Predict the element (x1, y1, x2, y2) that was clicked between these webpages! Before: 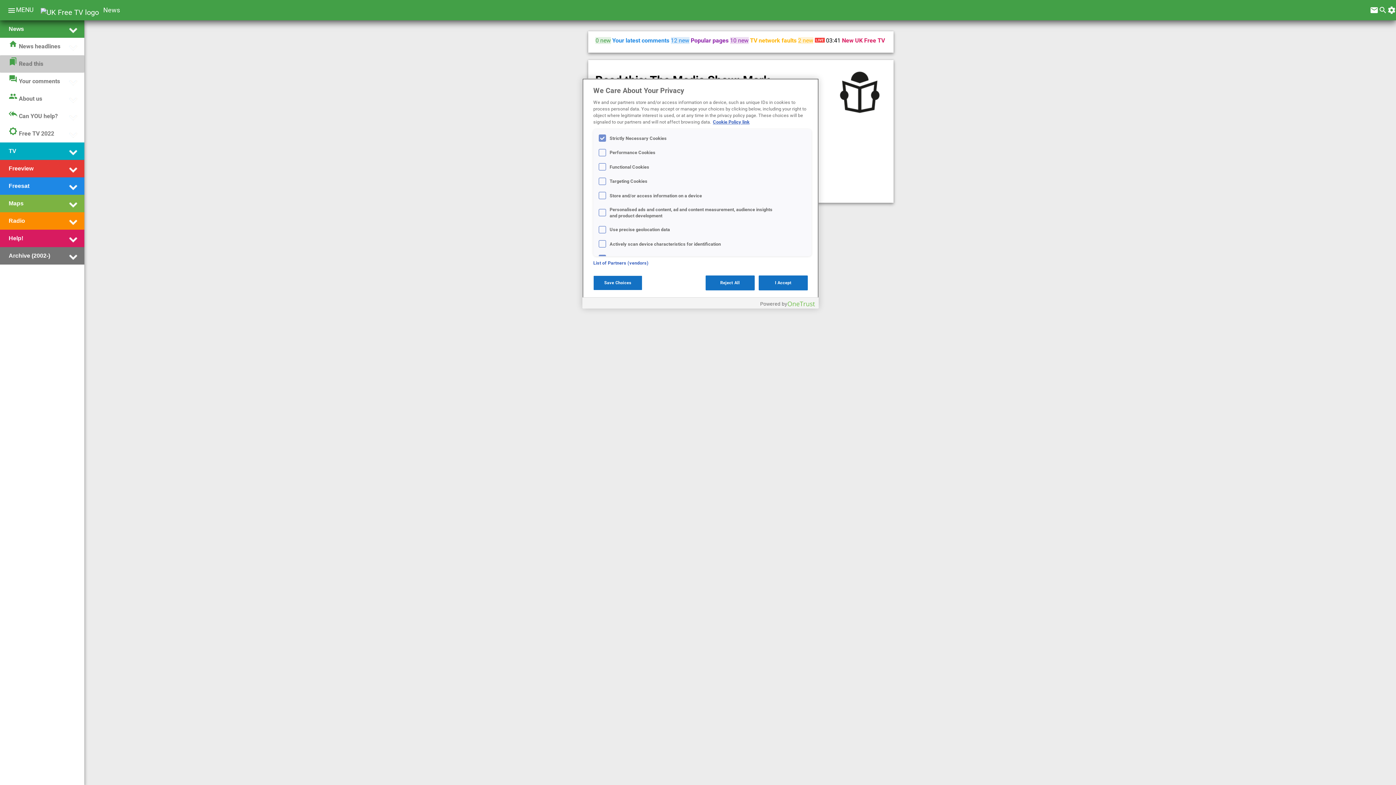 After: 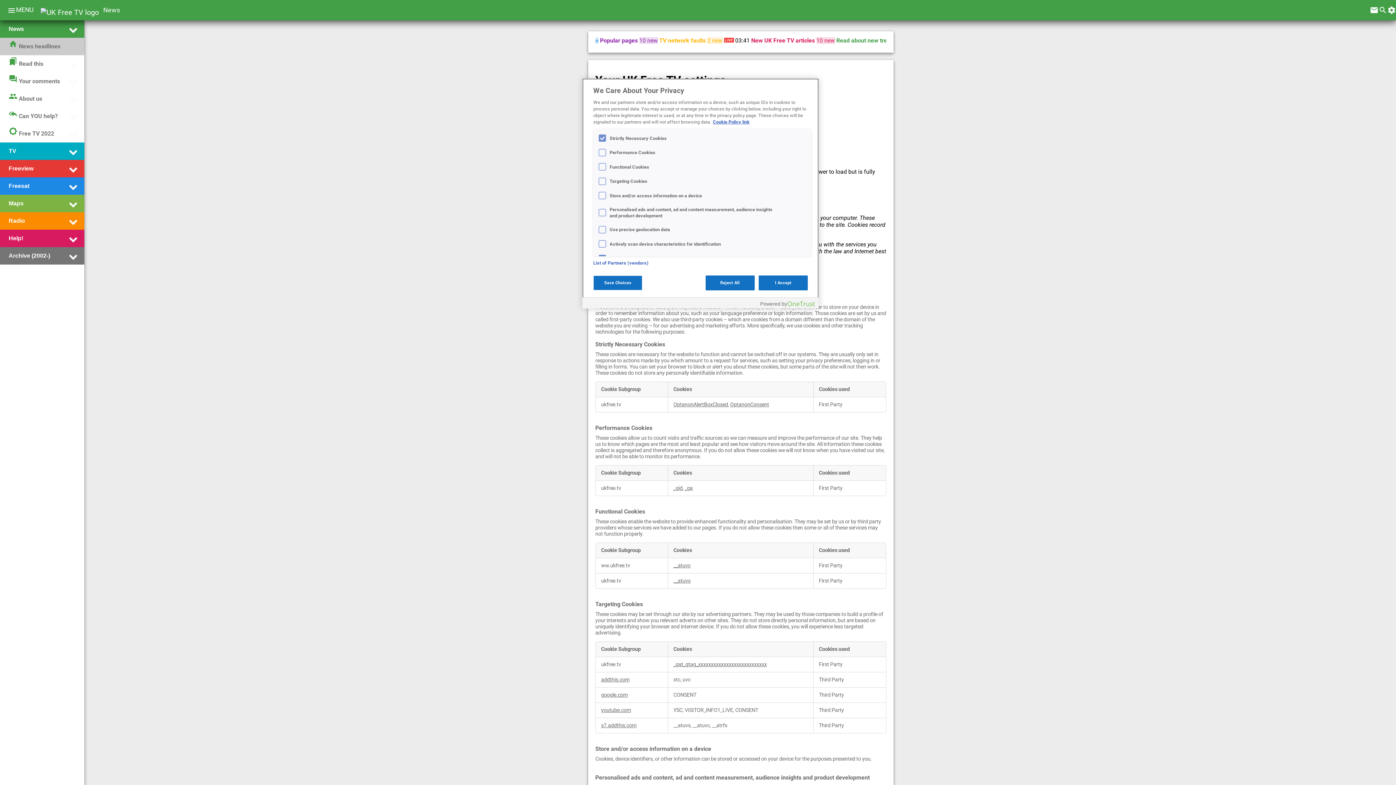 Action: label: Cookie Policy link bbox: (713, 119, 749, 124)